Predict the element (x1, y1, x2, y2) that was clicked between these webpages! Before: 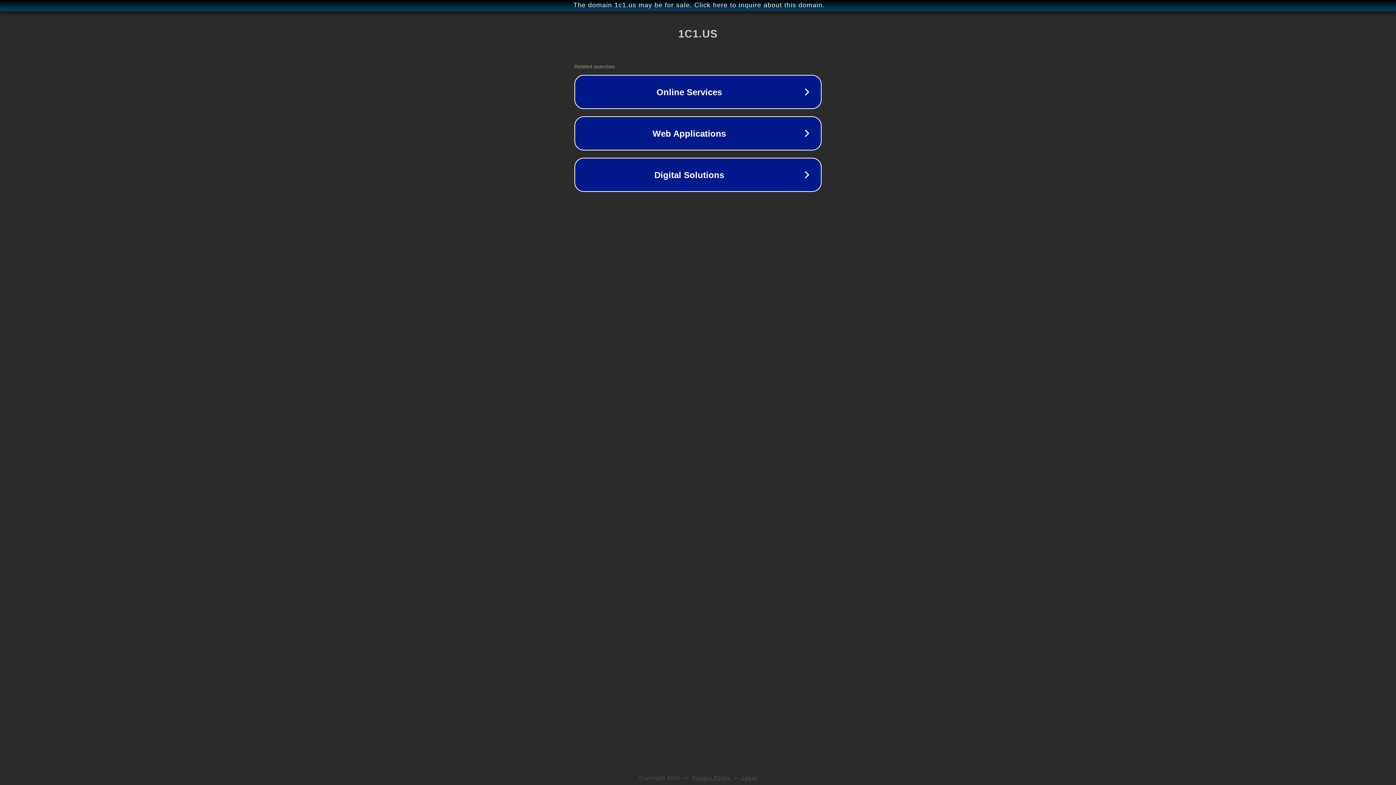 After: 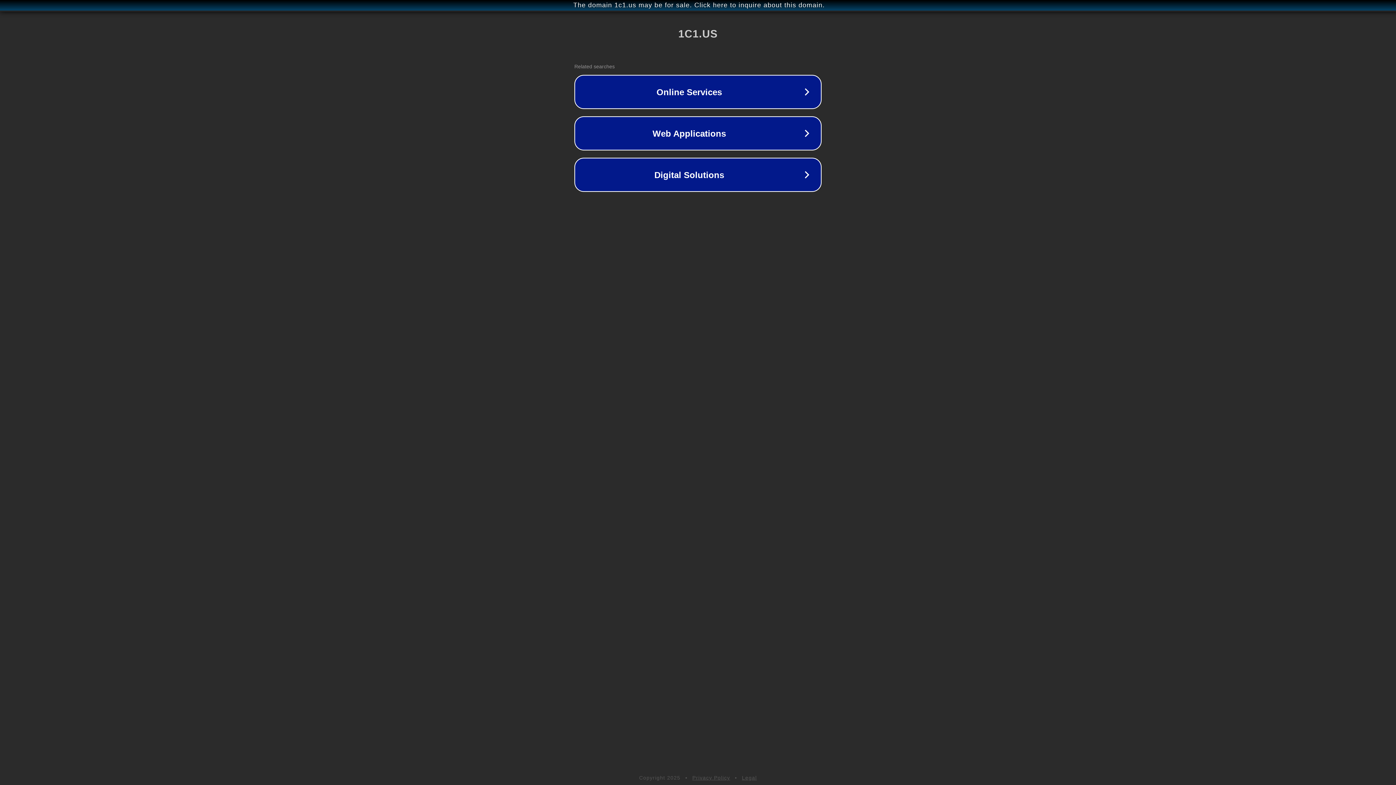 Action: bbox: (692, 775, 730, 781) label: Privacy Policy